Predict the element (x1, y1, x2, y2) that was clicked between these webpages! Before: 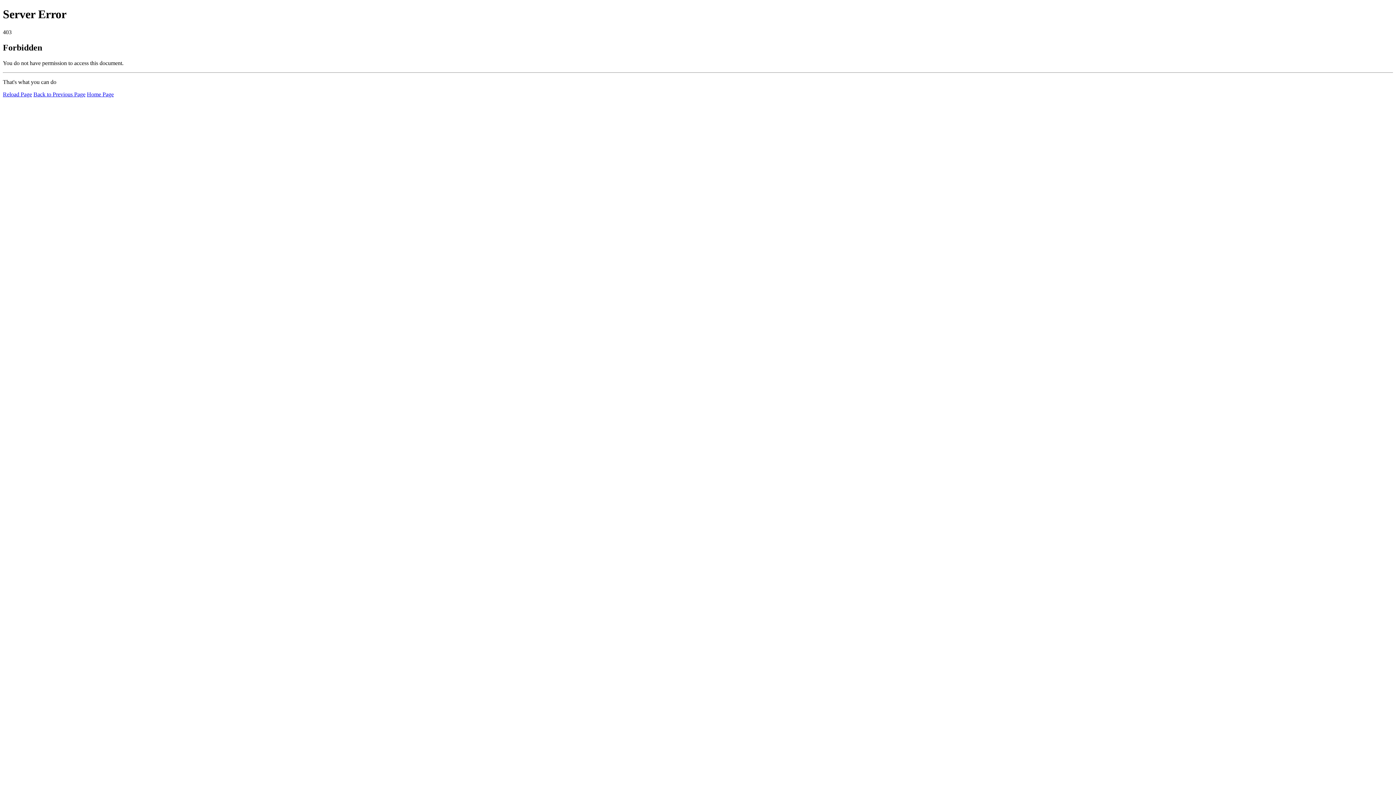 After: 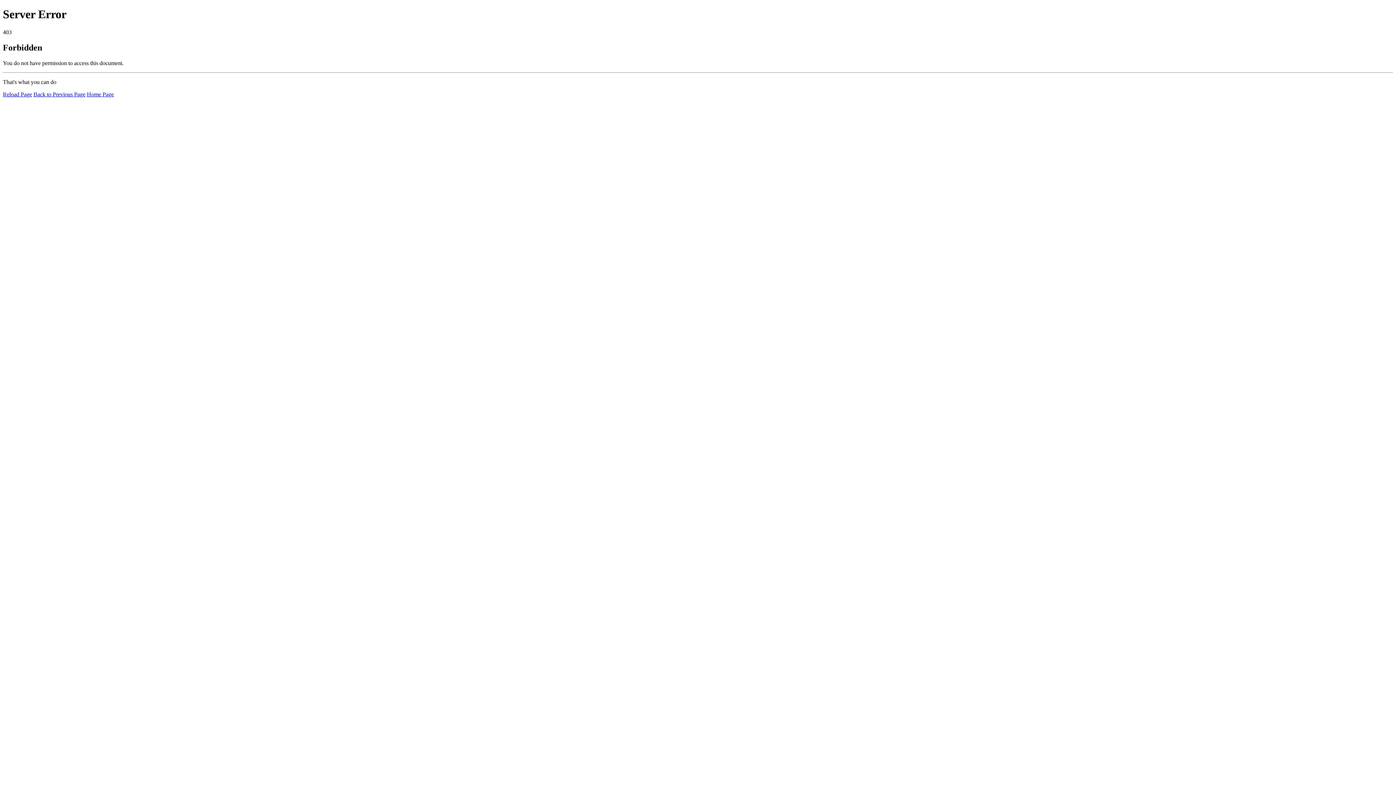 Action: bbox: (86, 91, 113, 97) label: Home Page